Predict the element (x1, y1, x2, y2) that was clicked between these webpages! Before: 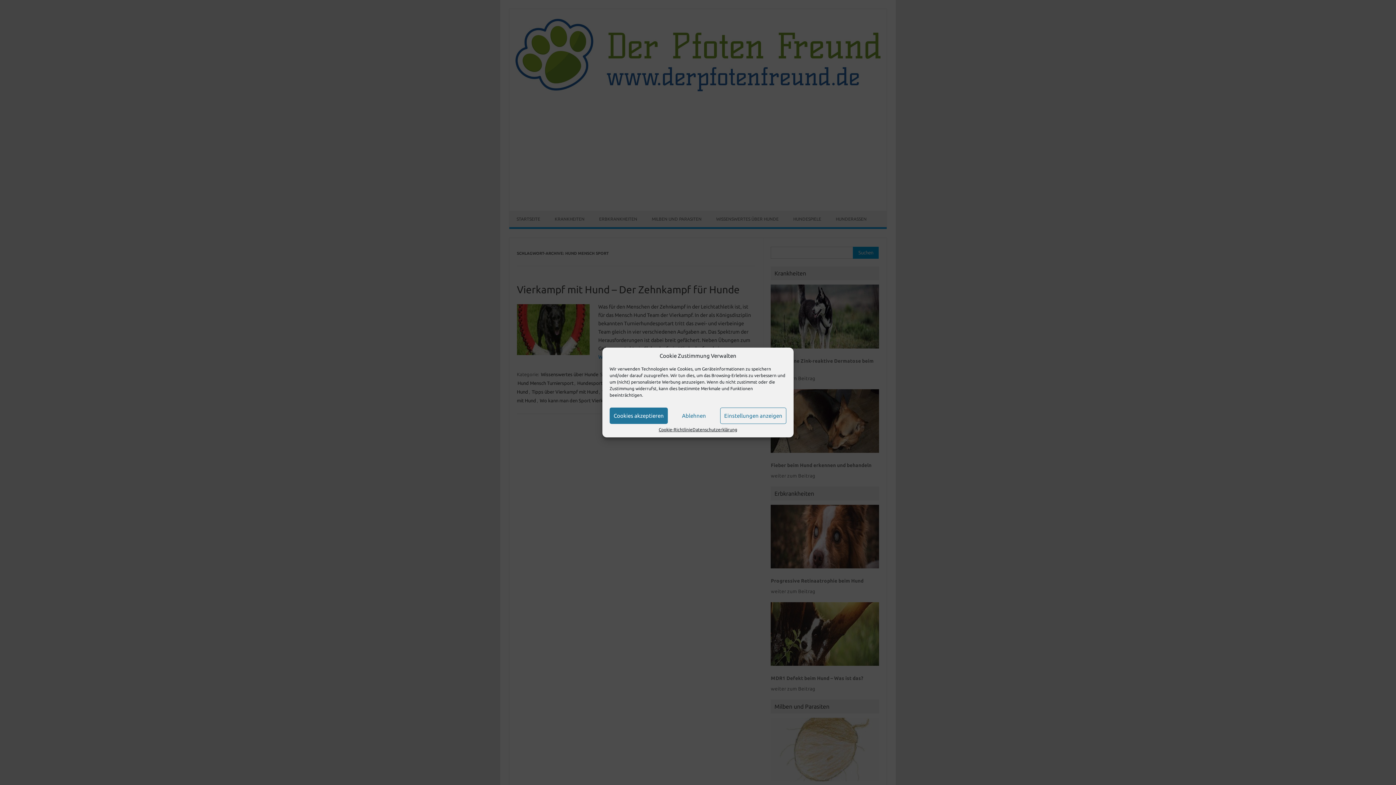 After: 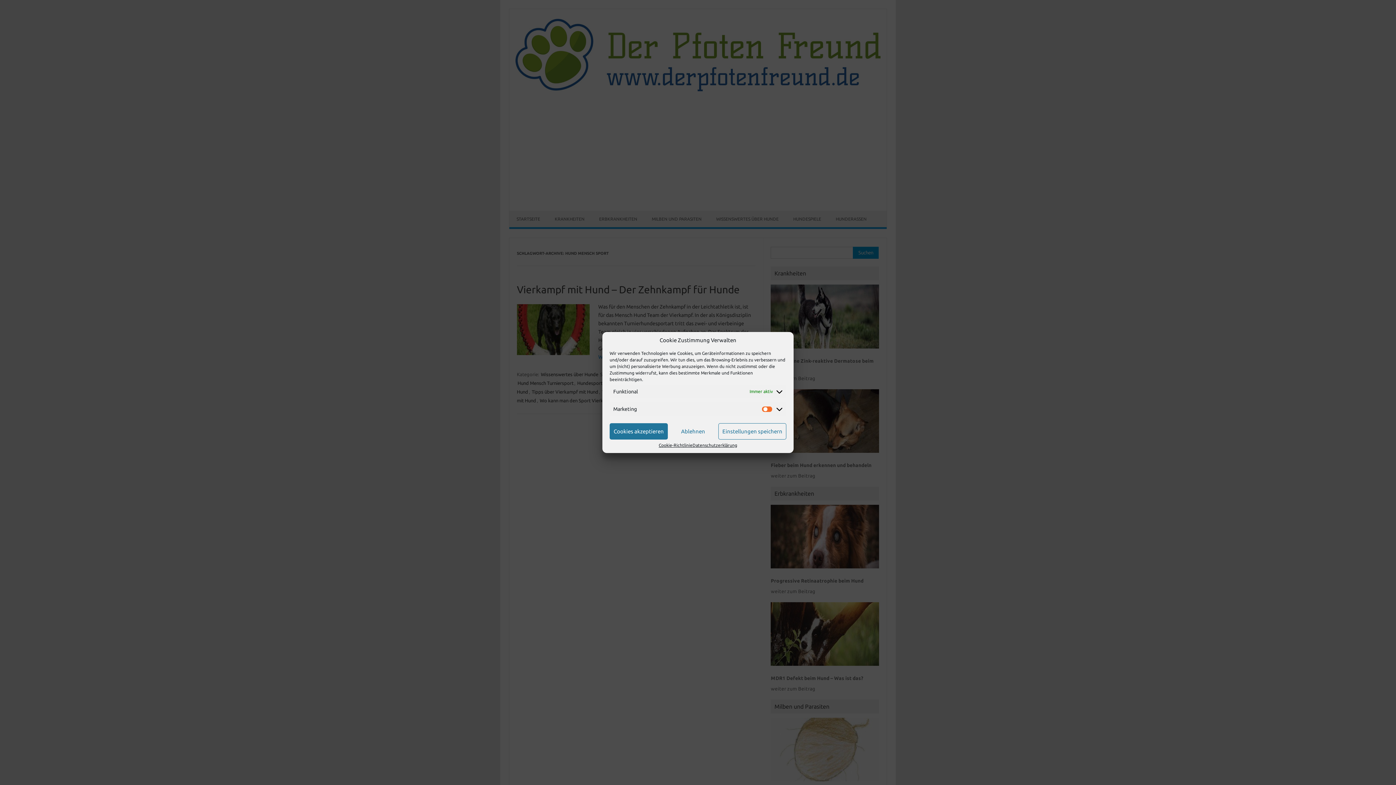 Action: label: Einstellungen anzeigen bbox: (720, 407, 786, 424)